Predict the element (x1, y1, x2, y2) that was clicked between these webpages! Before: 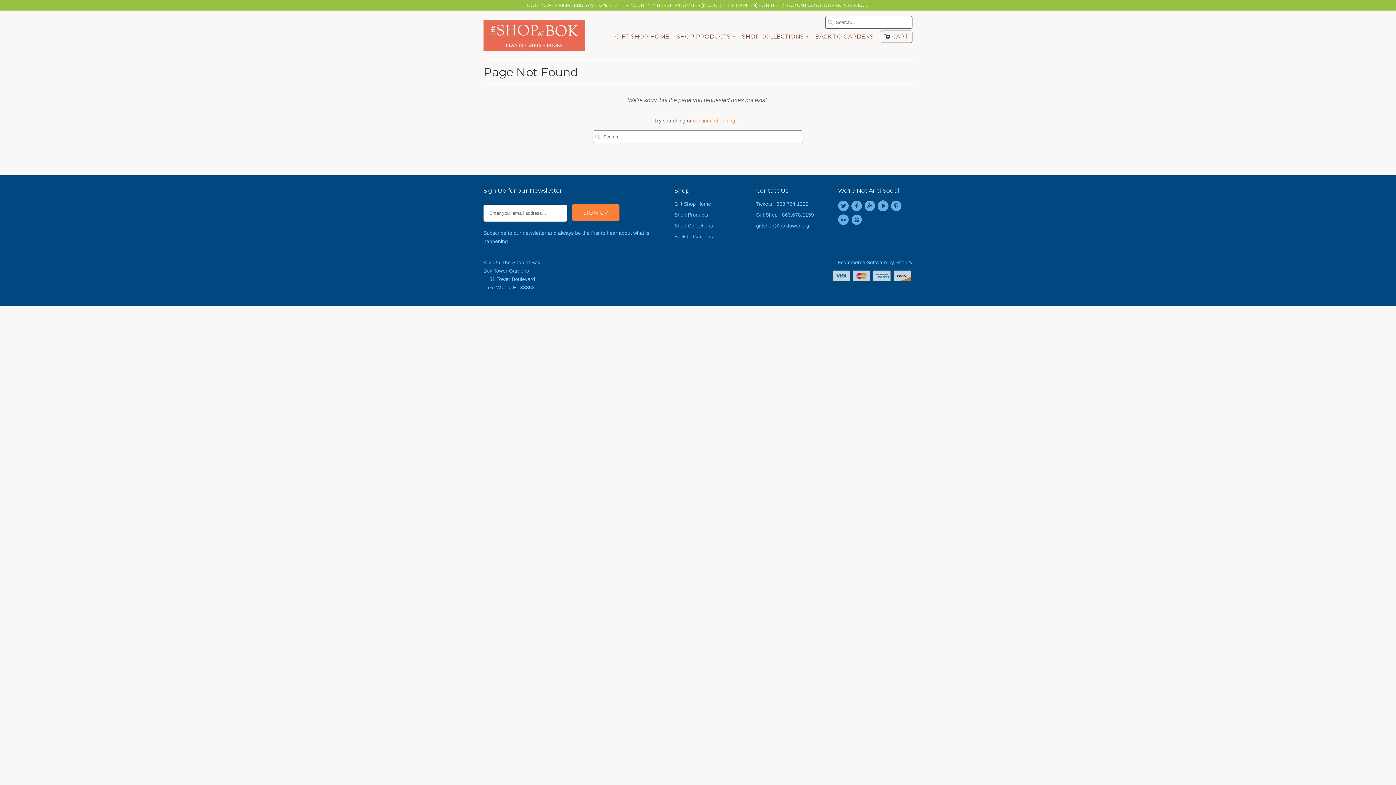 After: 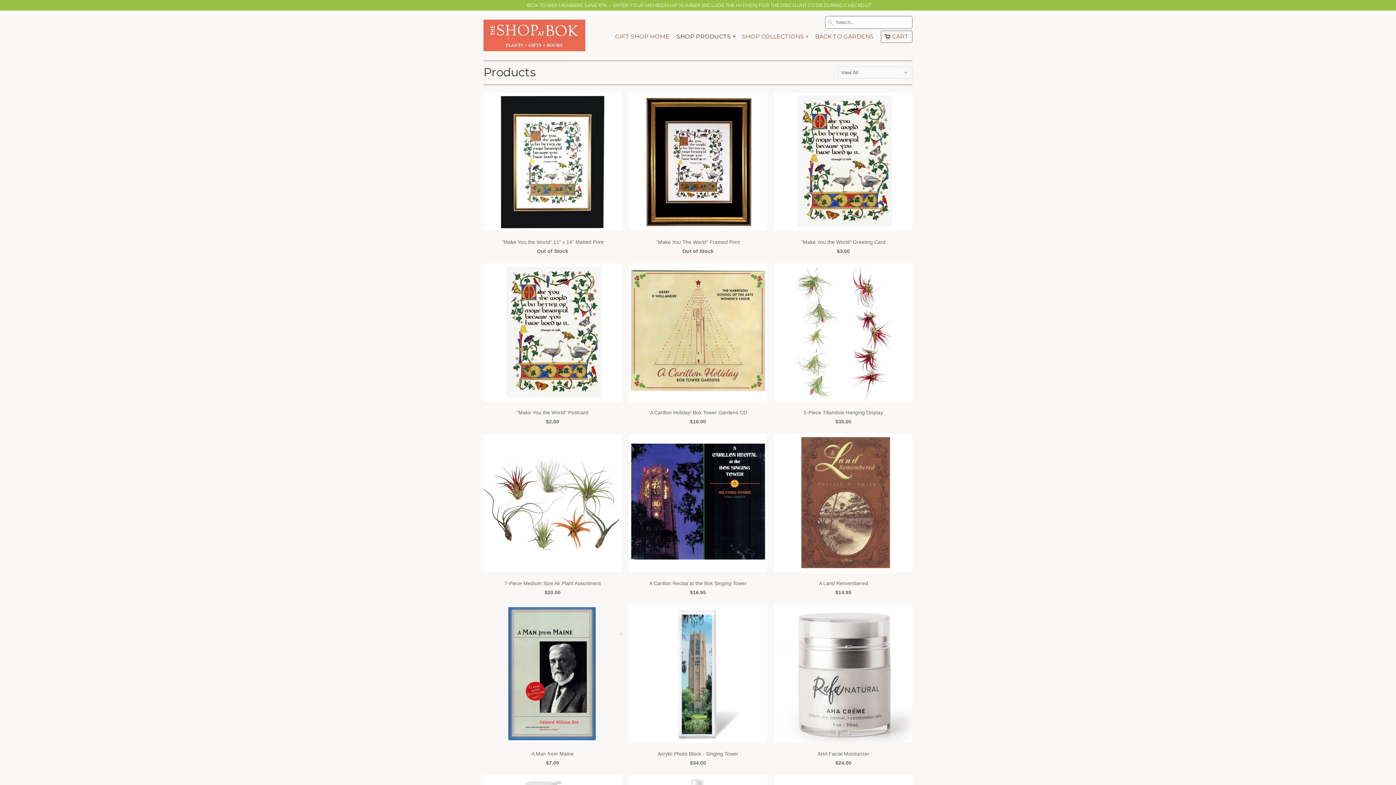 Action: bbox: (674, 212, 708, 217) label: Shop Products